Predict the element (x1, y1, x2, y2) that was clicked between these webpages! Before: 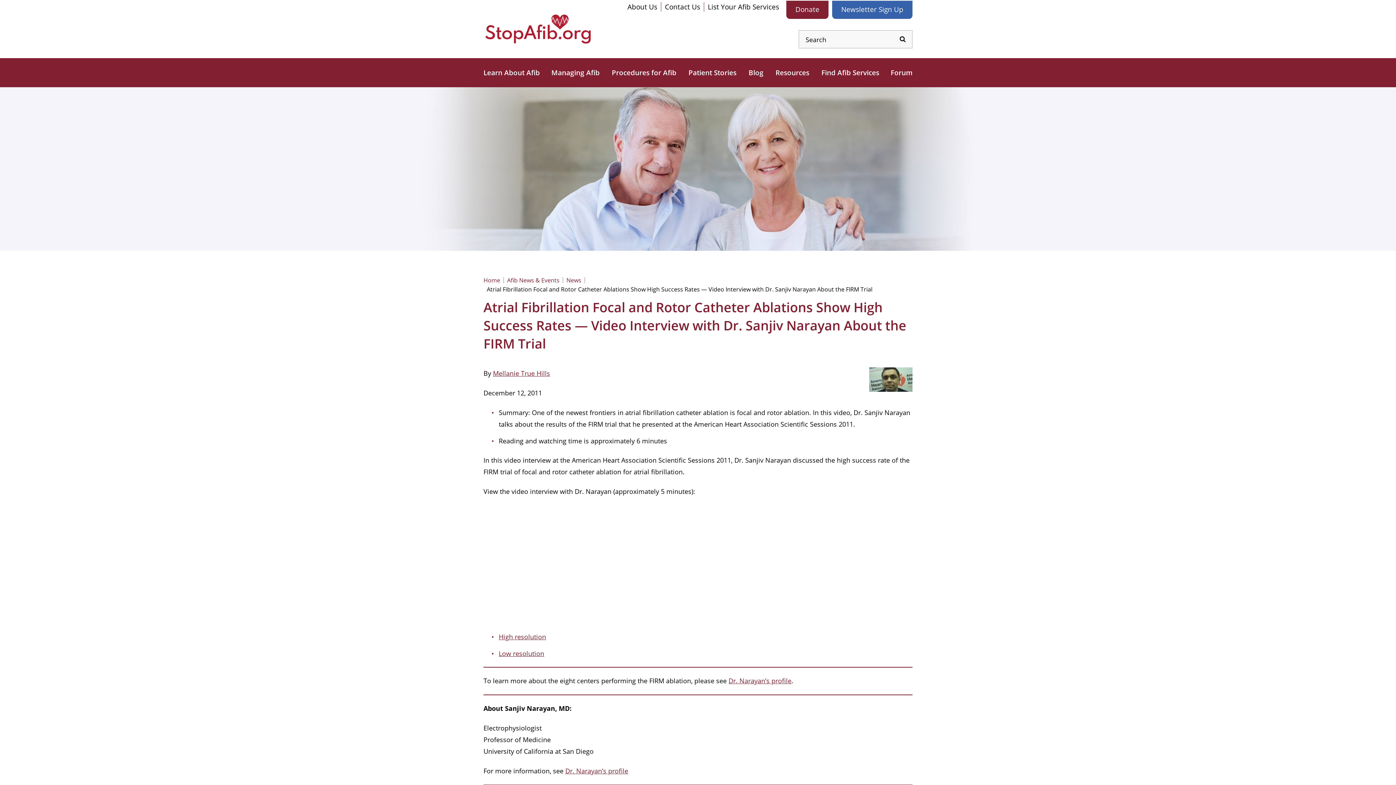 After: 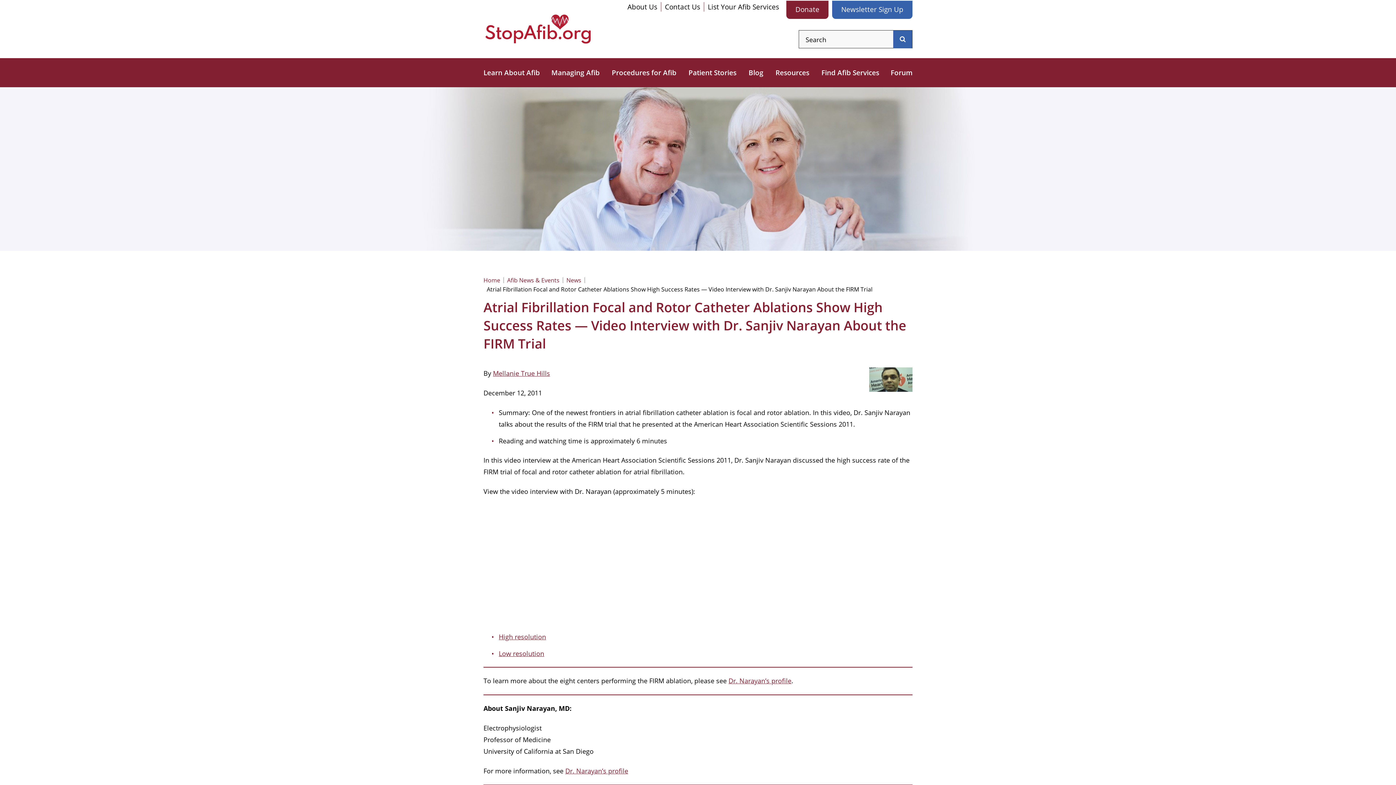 Action: label: Begin Search bbox: (893, 30, 912, 48)